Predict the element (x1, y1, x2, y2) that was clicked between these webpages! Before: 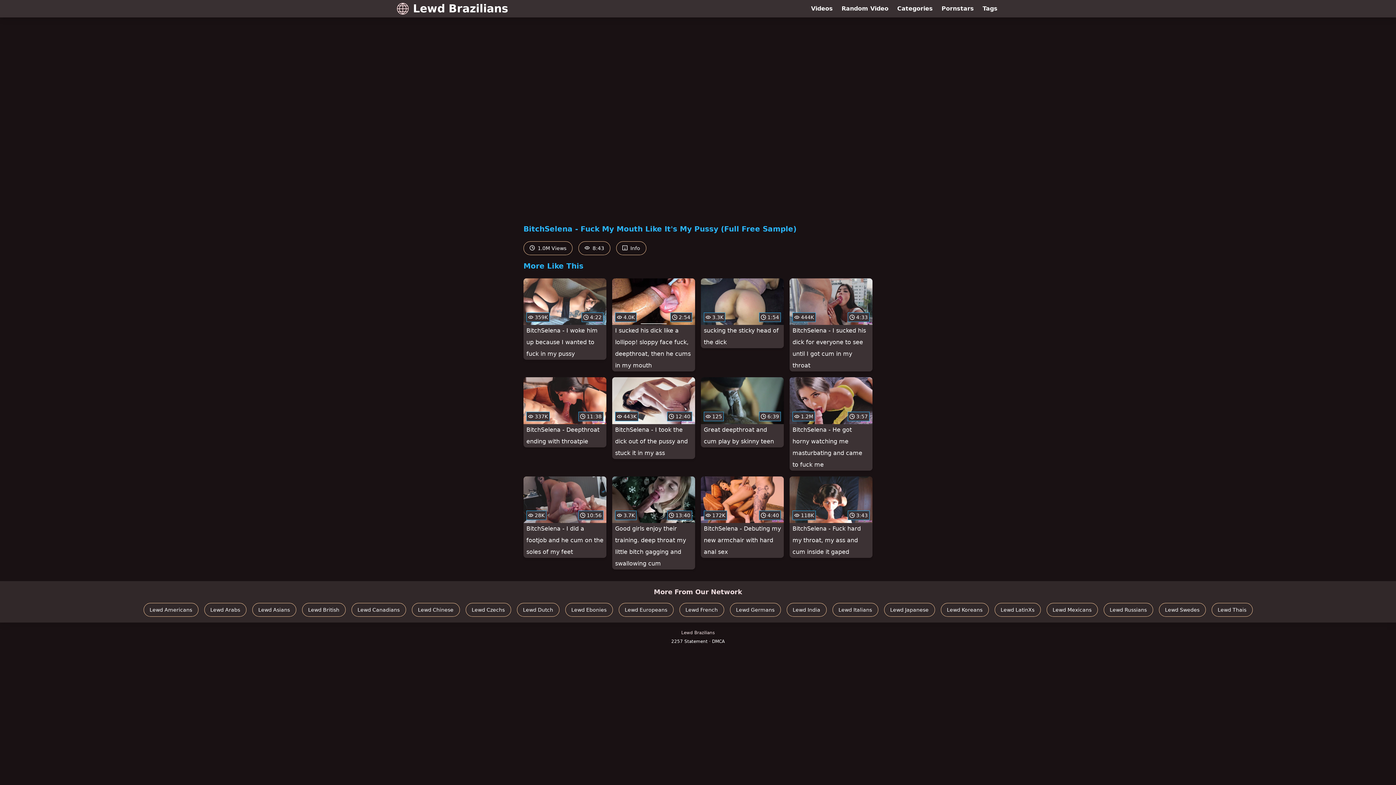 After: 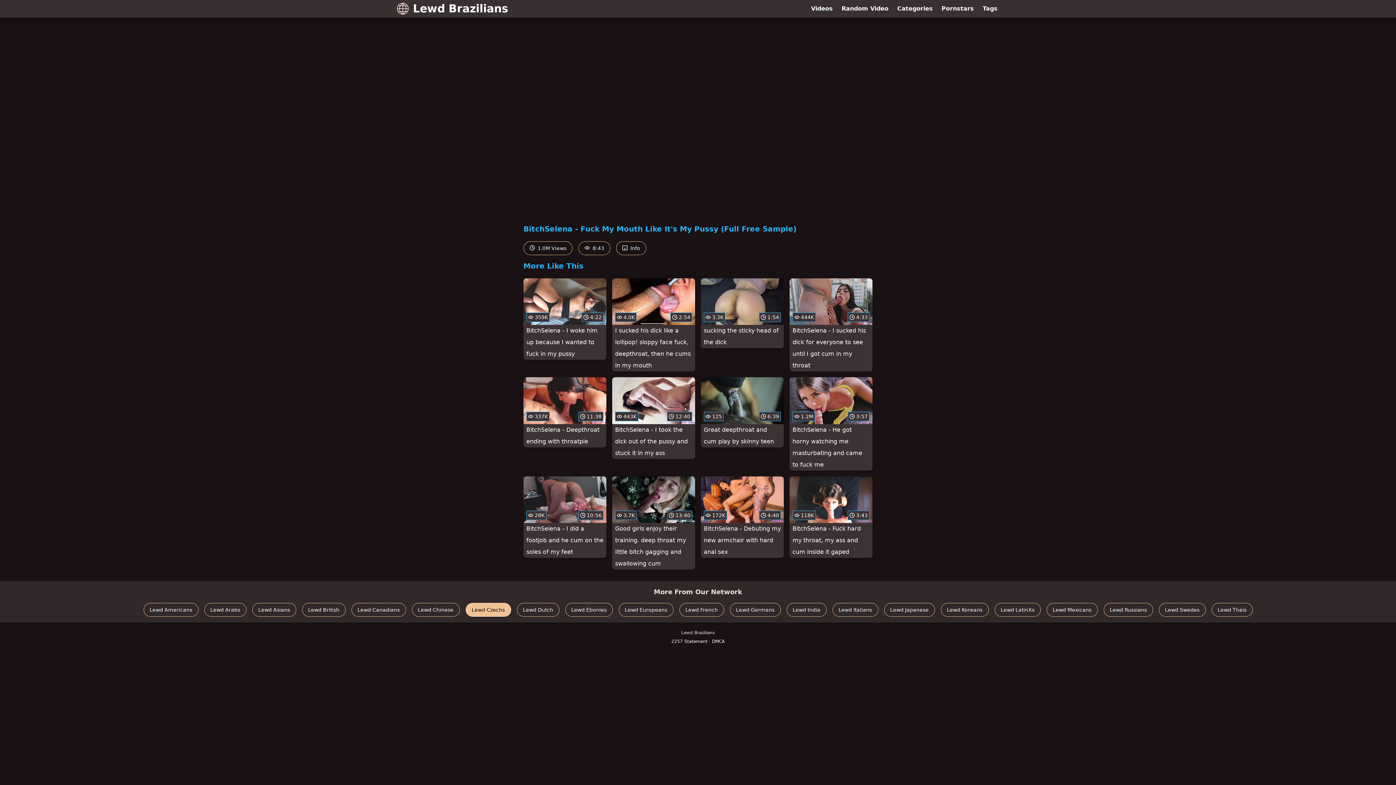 Action: label: Lewd Czechs bbox: (465, 603, 511, 617)